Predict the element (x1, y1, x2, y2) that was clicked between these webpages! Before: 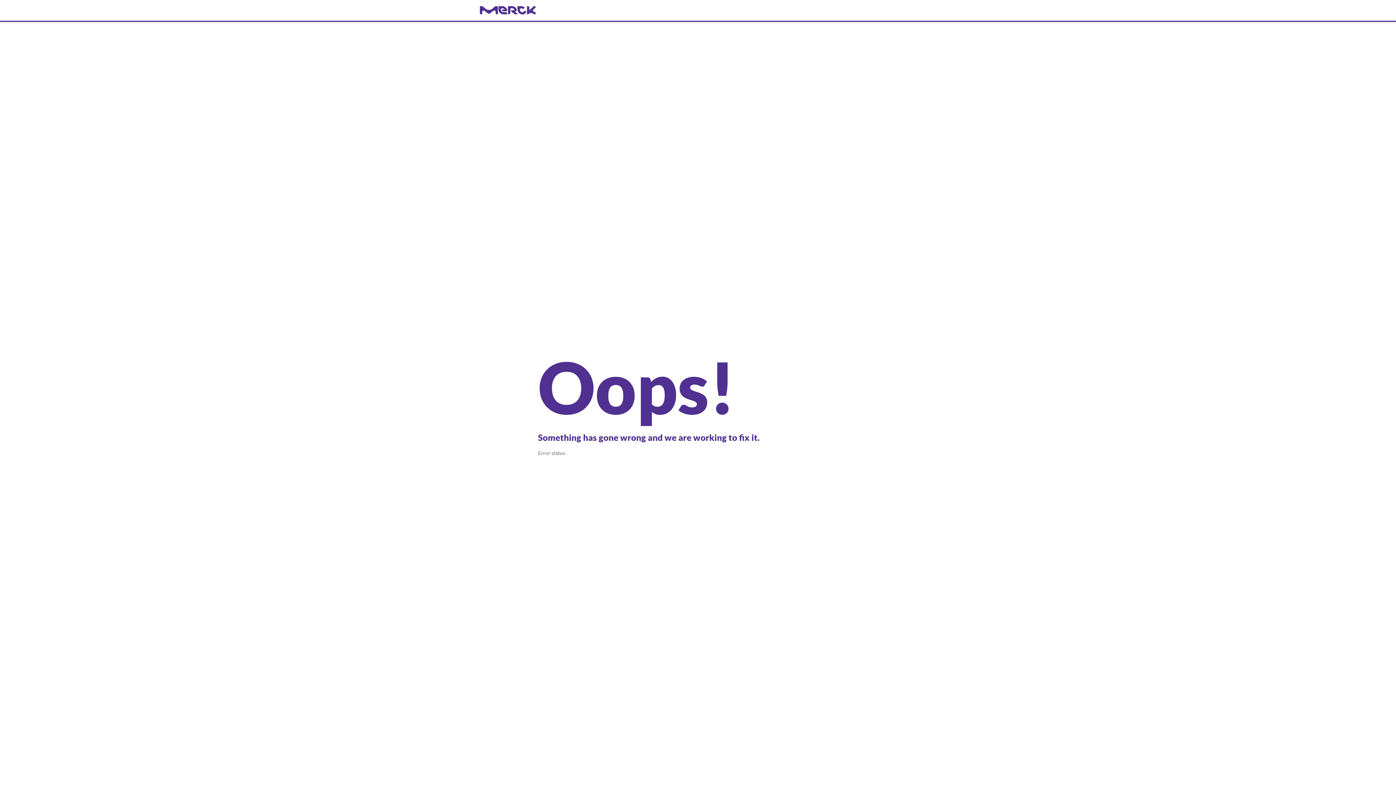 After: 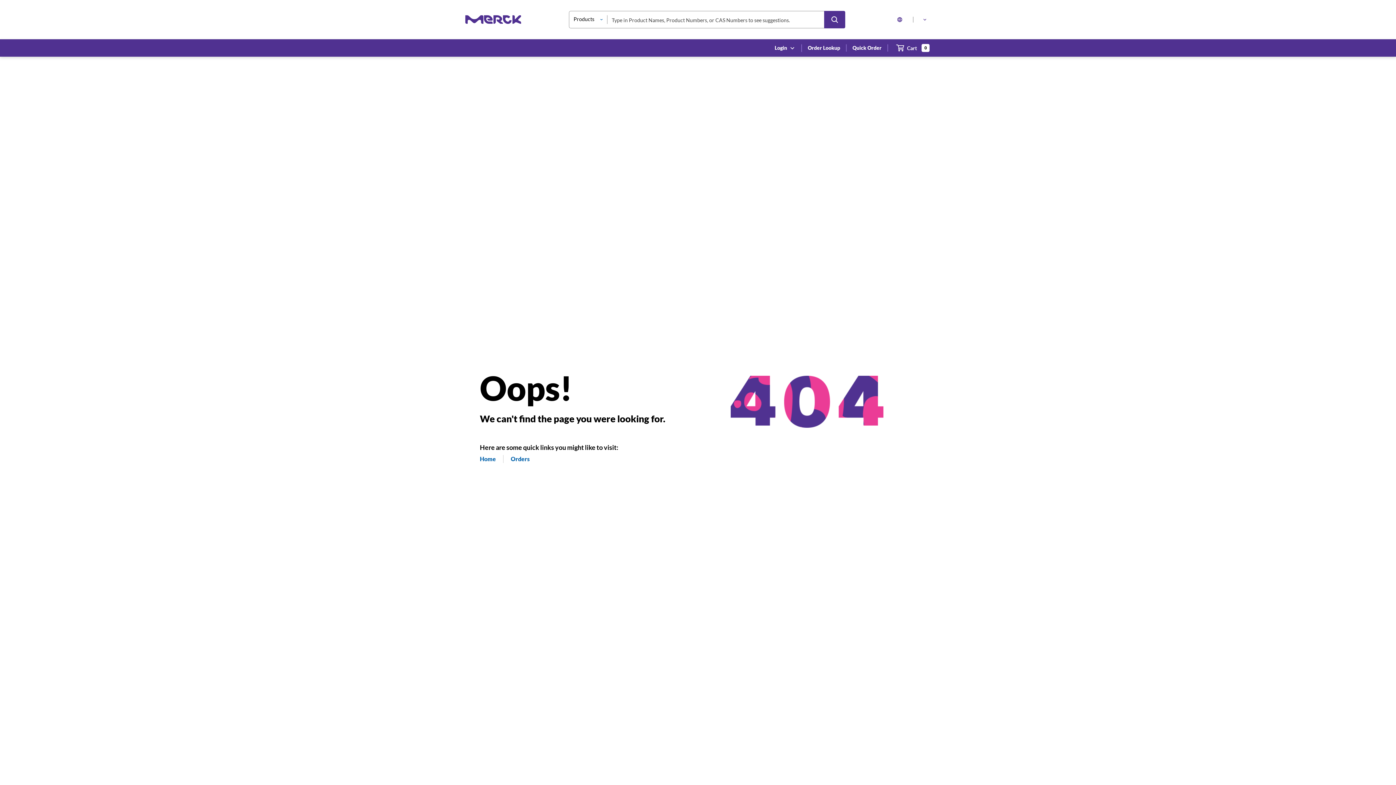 Action: label: navigate-home bbox: (480, 6, 916, 14)